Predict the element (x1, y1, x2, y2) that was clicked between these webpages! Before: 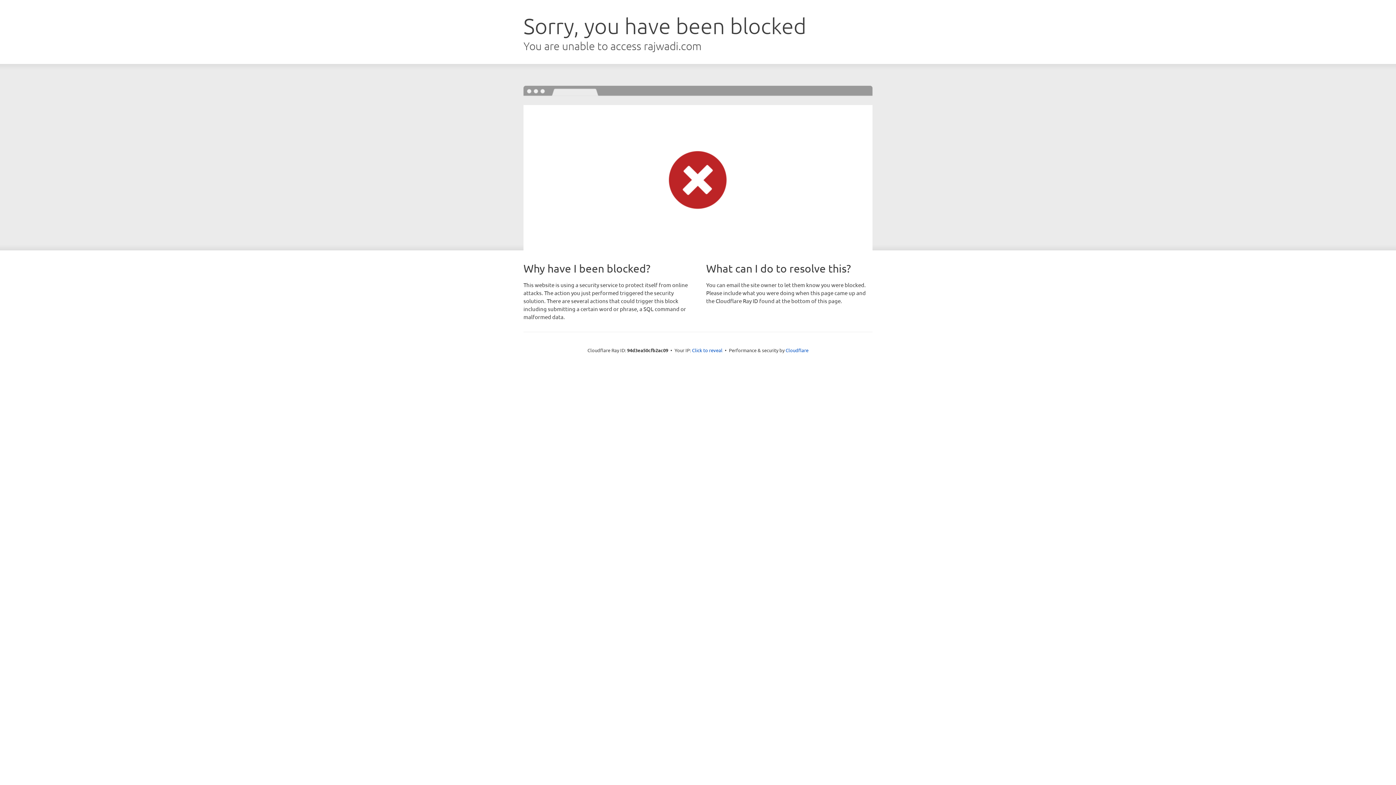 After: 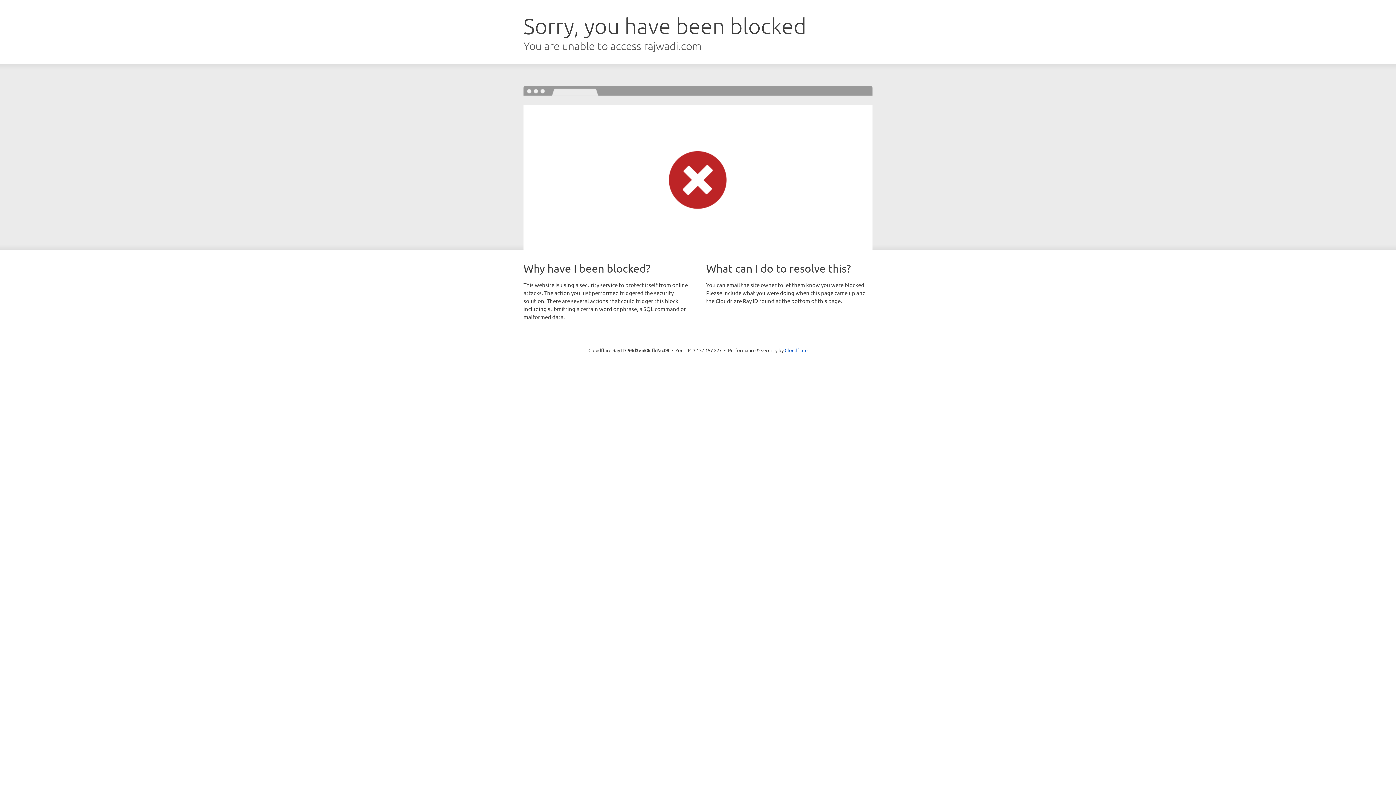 Action: label: Click to reveal bbox: (692, 346, 722, 353)